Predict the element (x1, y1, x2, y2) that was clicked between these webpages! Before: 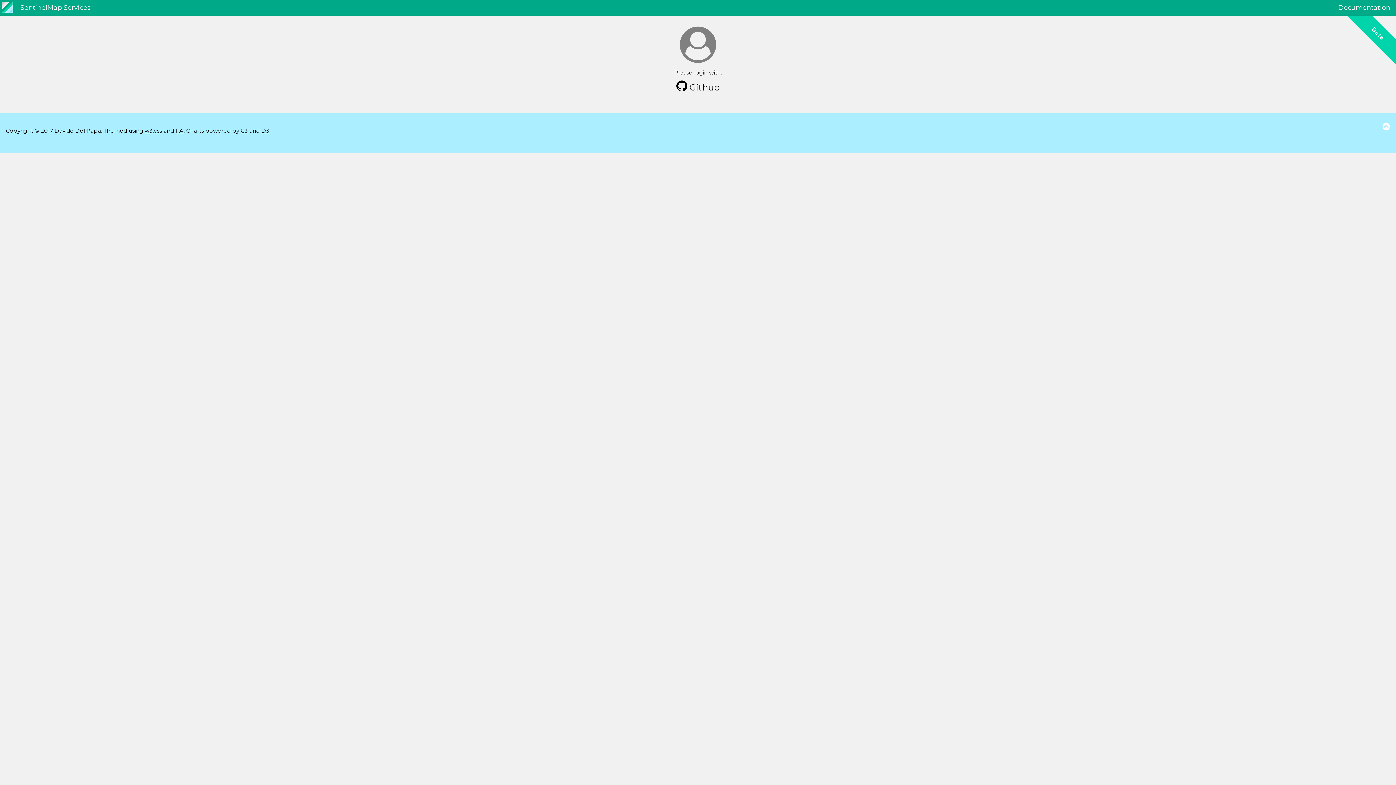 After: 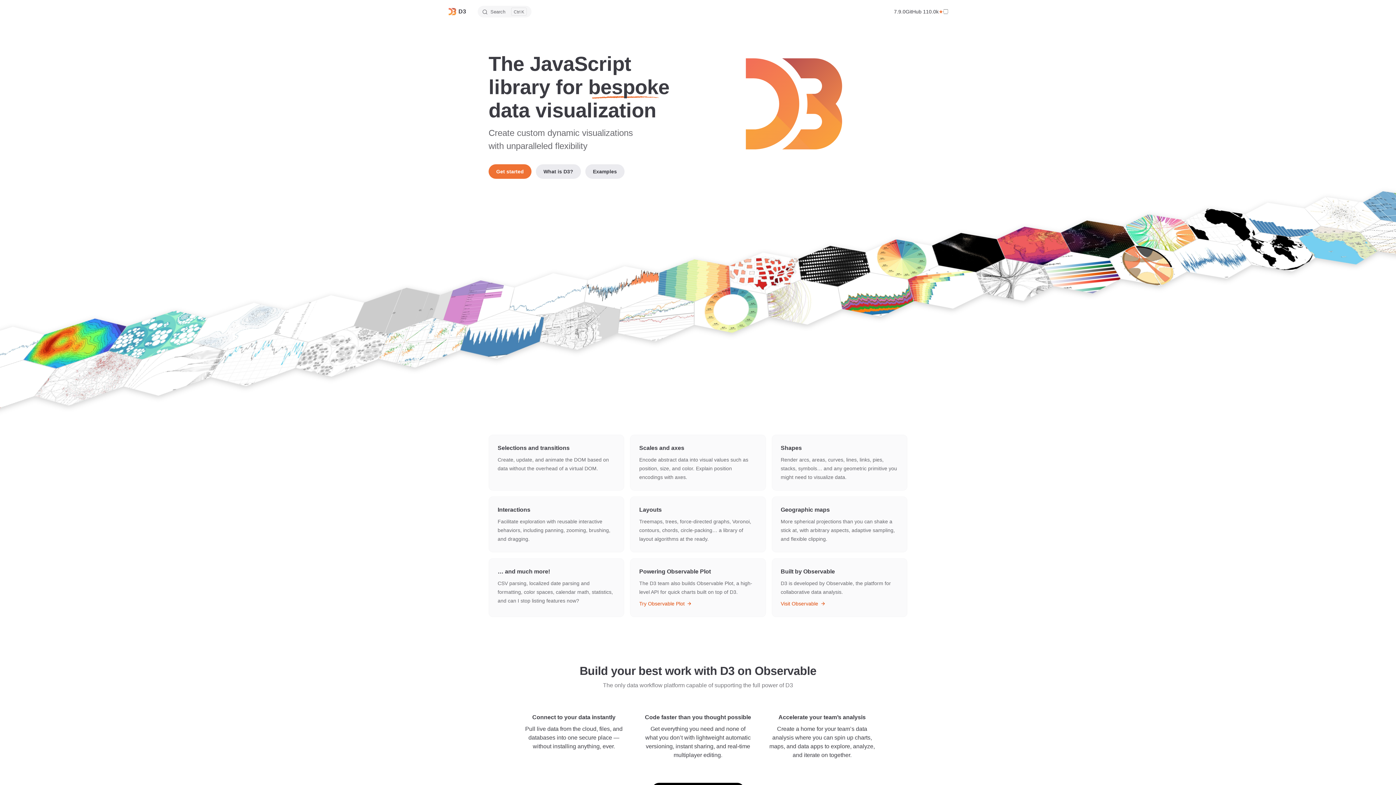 Action: label: D3 bbox: (261, 127, 269, 134)